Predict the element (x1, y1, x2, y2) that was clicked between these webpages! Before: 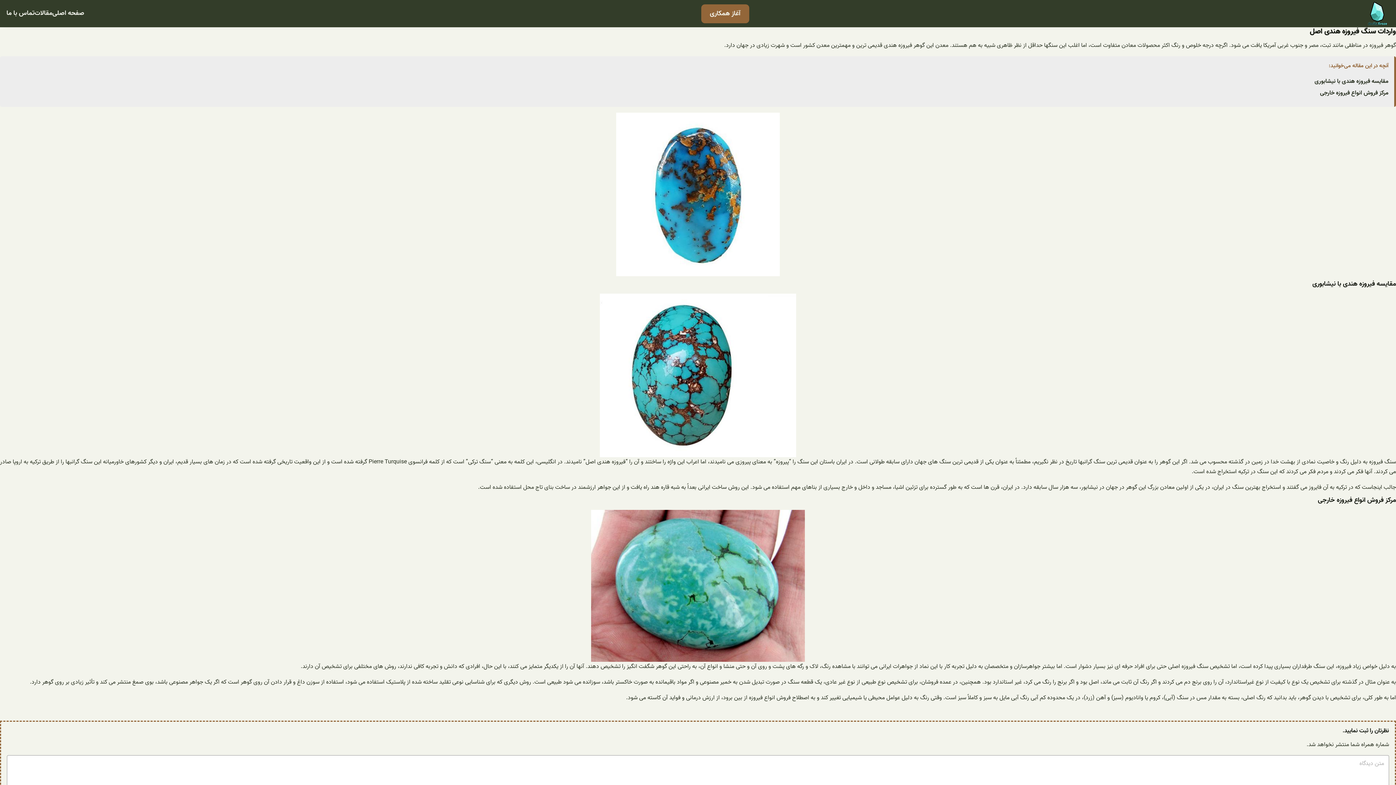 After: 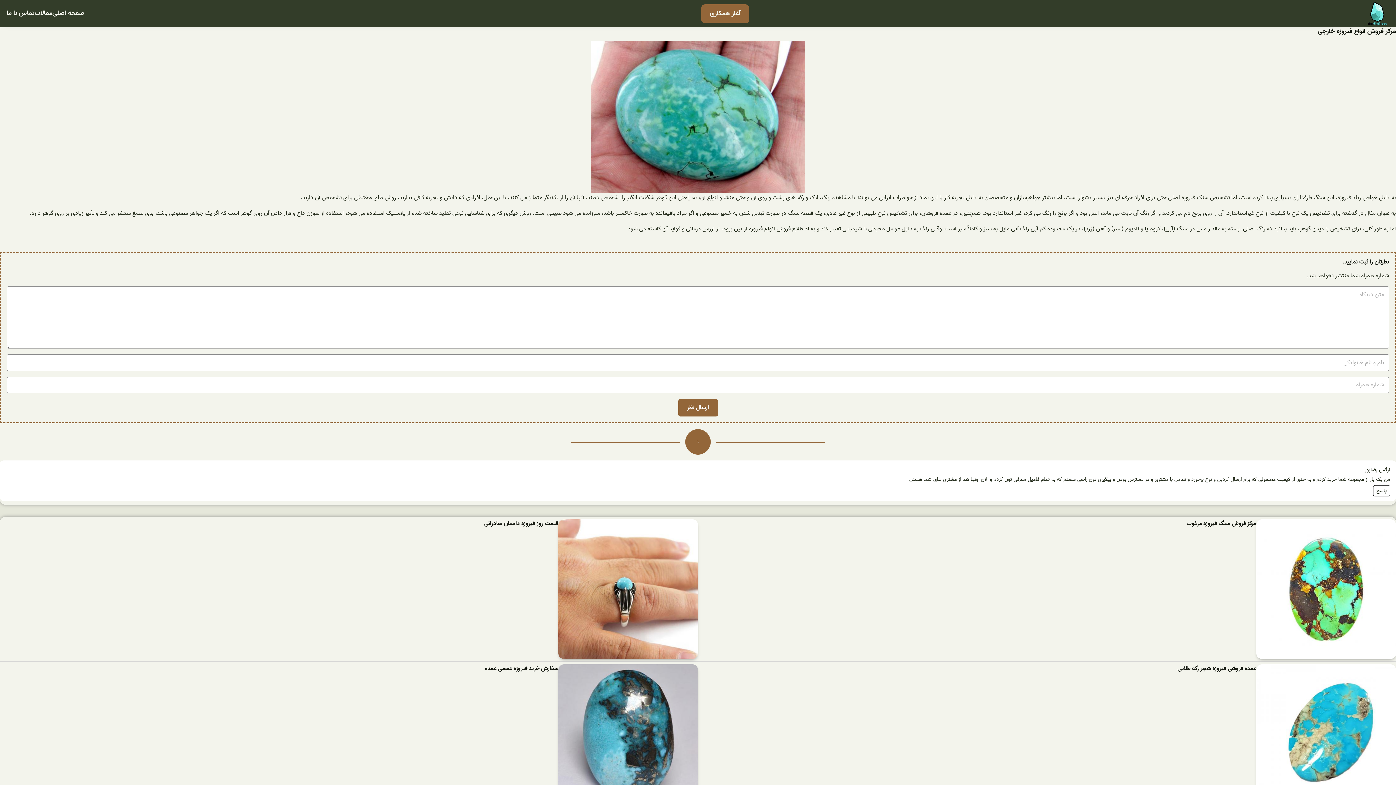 Action: bbox: (1320, 88, 1388, 98) label: مرکز فروش انواع فیروزه خارجی